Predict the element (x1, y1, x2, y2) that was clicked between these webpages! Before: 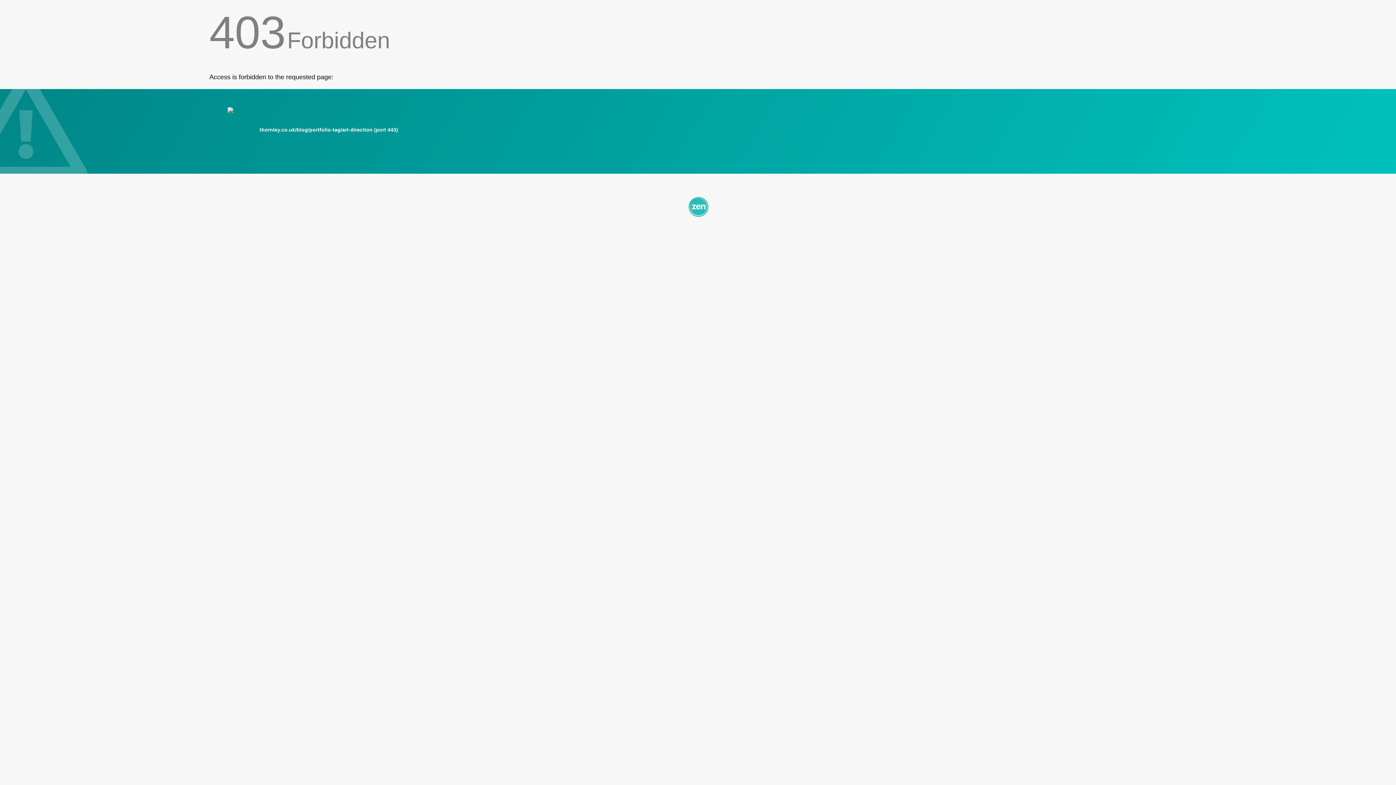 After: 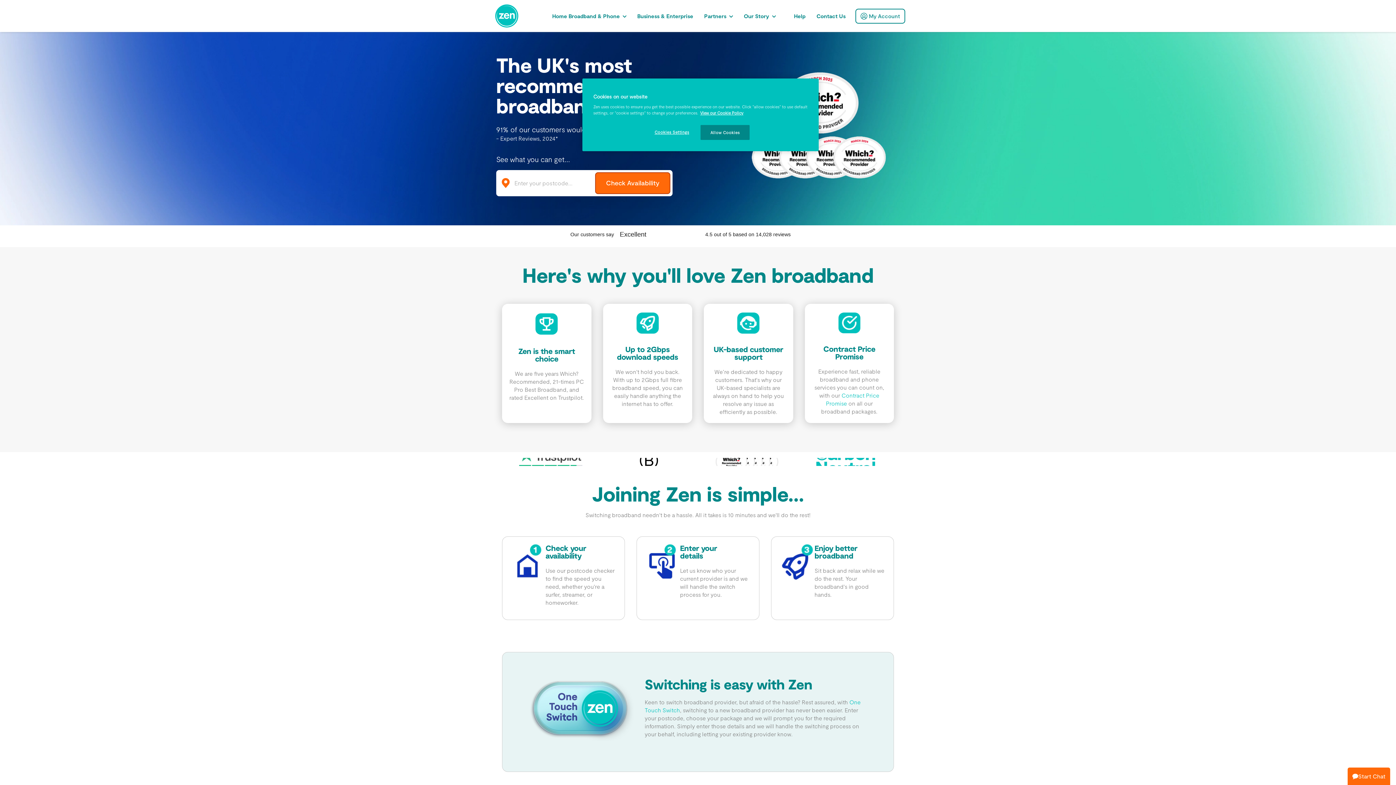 Action: bbox: (209, 195, 1186, 217)